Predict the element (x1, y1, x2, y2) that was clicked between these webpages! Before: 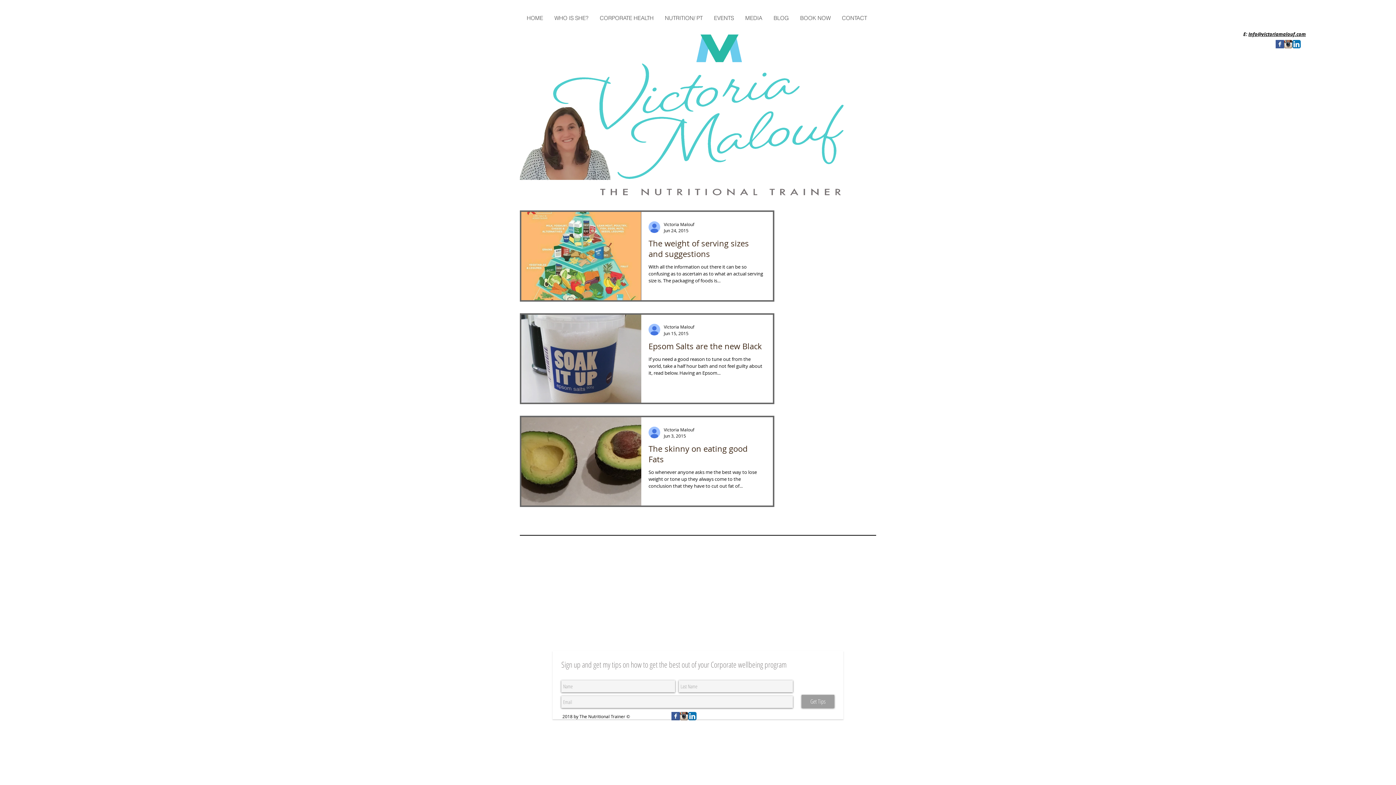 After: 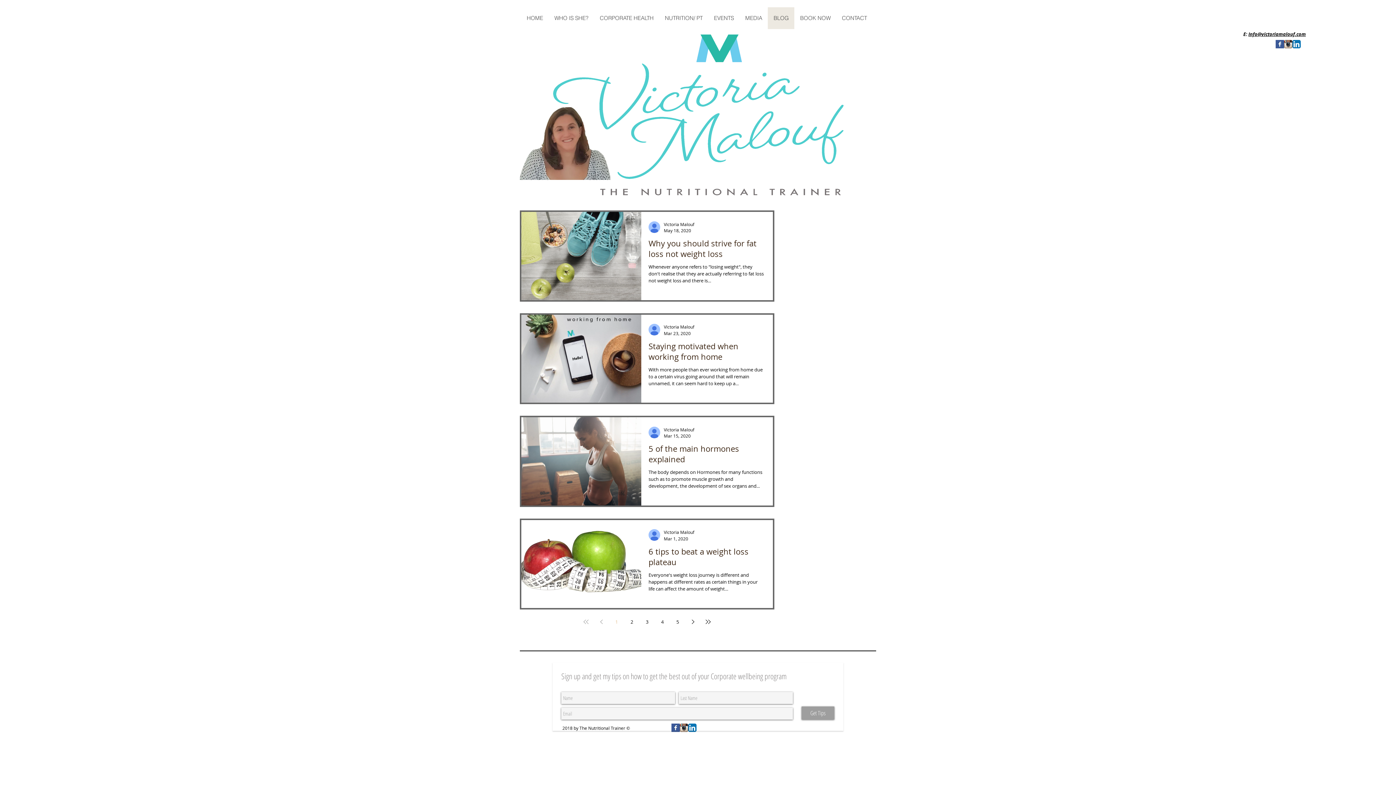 Action: label: BLOG bbox: (768, 7, 794, 29)